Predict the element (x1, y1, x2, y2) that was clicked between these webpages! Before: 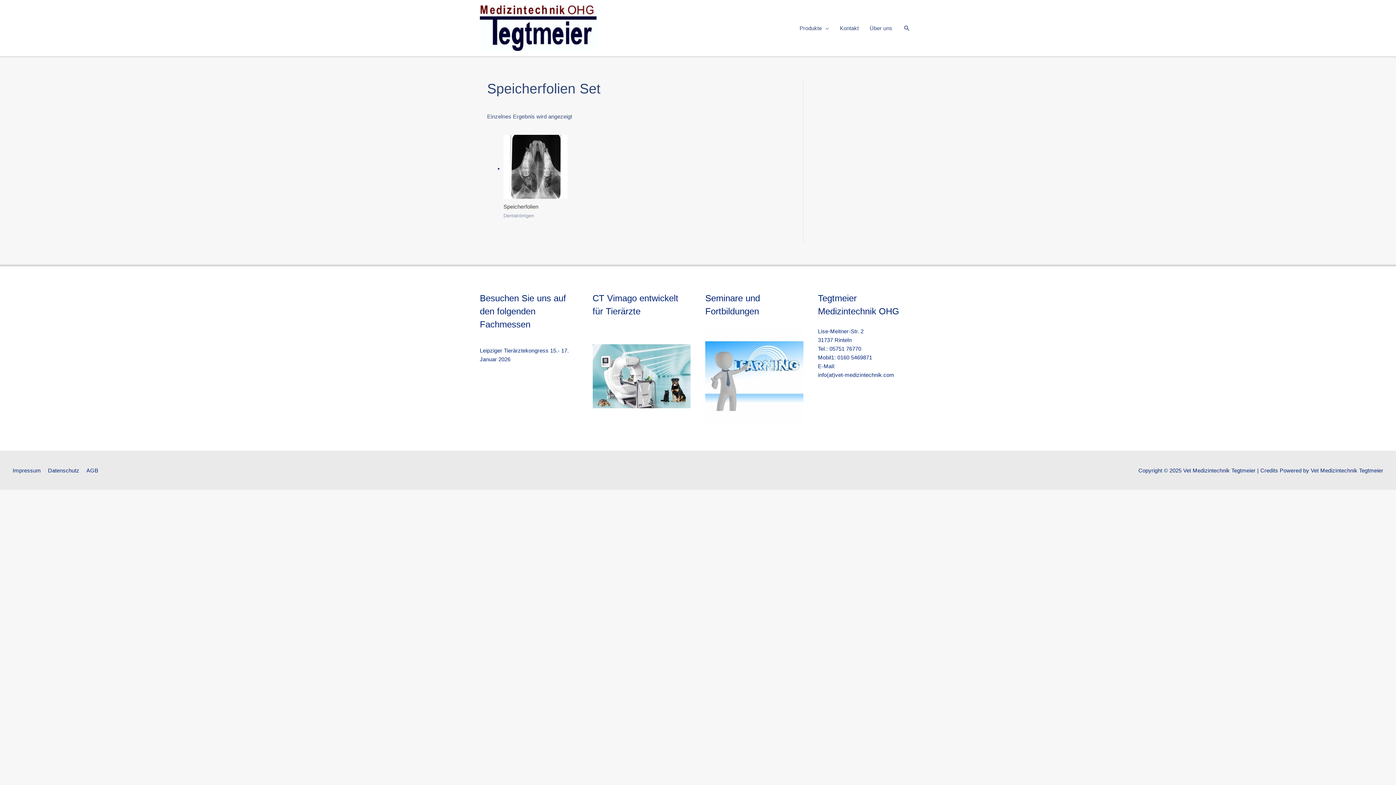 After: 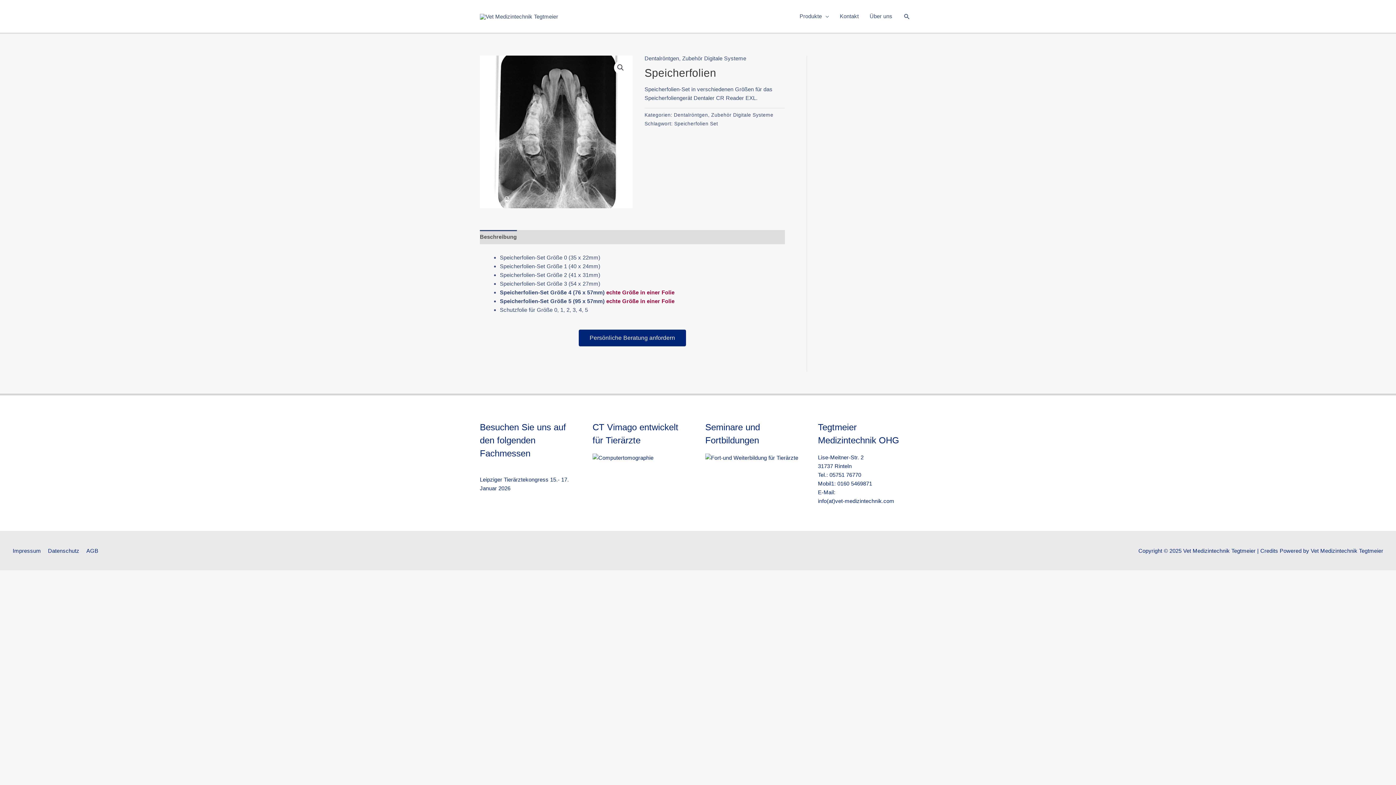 Action: label: Speicherfolien bbox: (503, 203, 567, 210)